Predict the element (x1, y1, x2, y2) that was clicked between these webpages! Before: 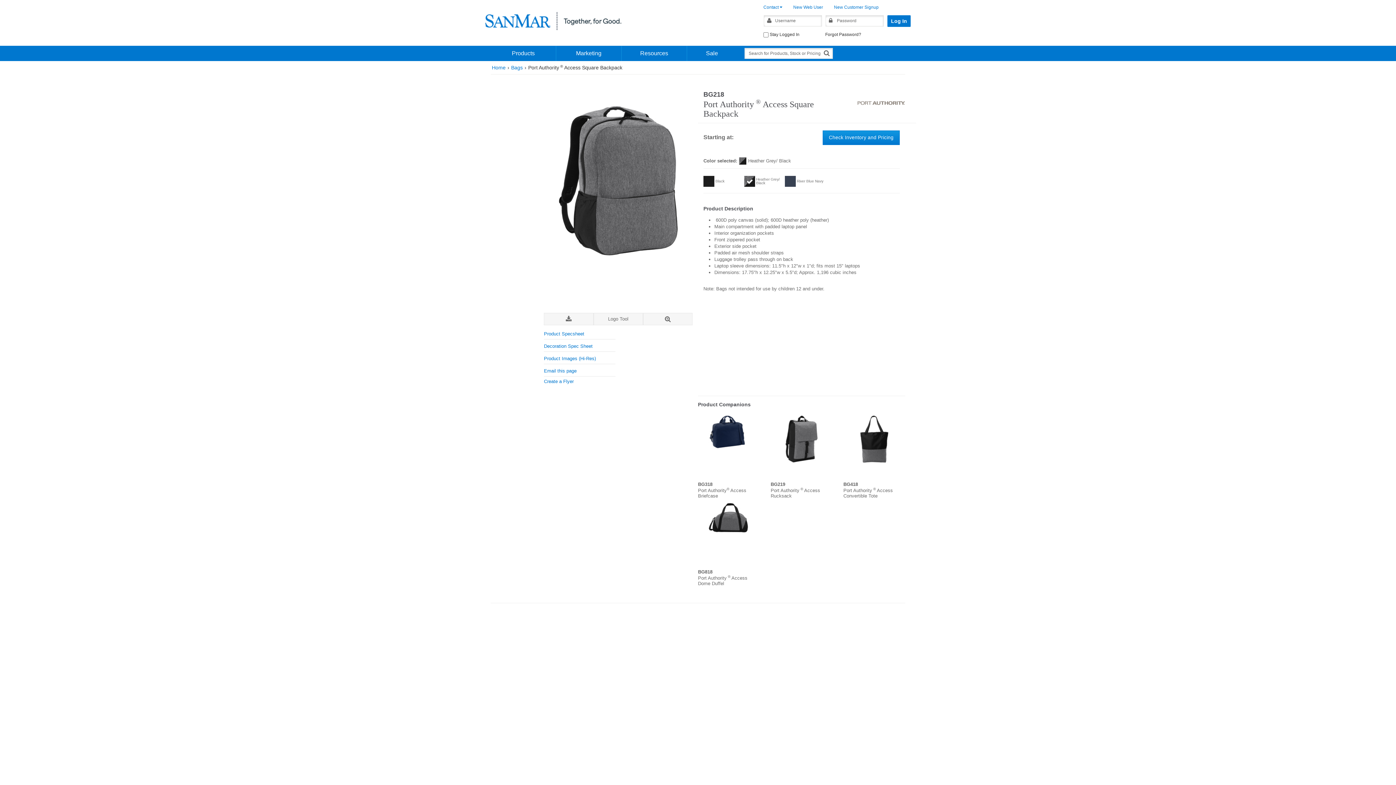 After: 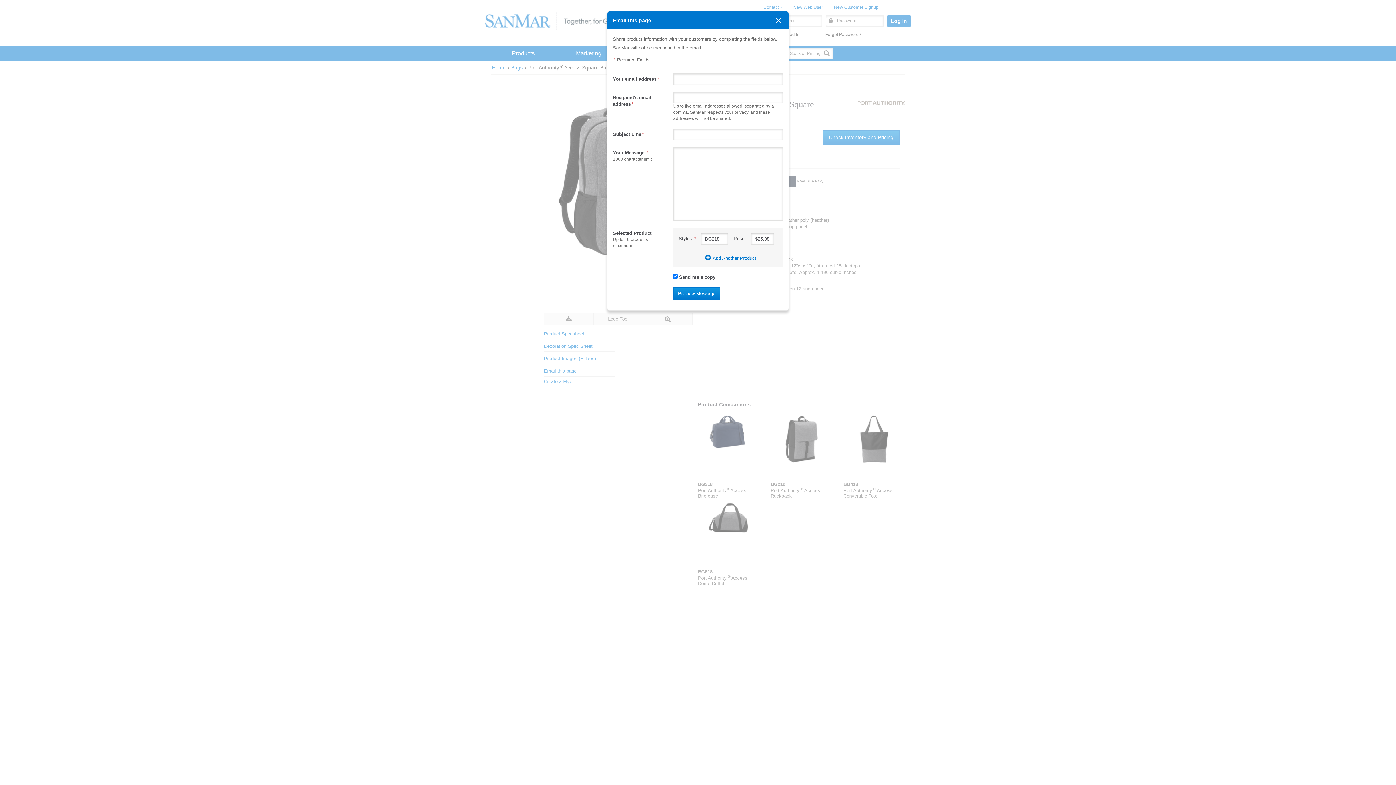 Action: label: Email this page bbox: (544, 368, 576, 373)